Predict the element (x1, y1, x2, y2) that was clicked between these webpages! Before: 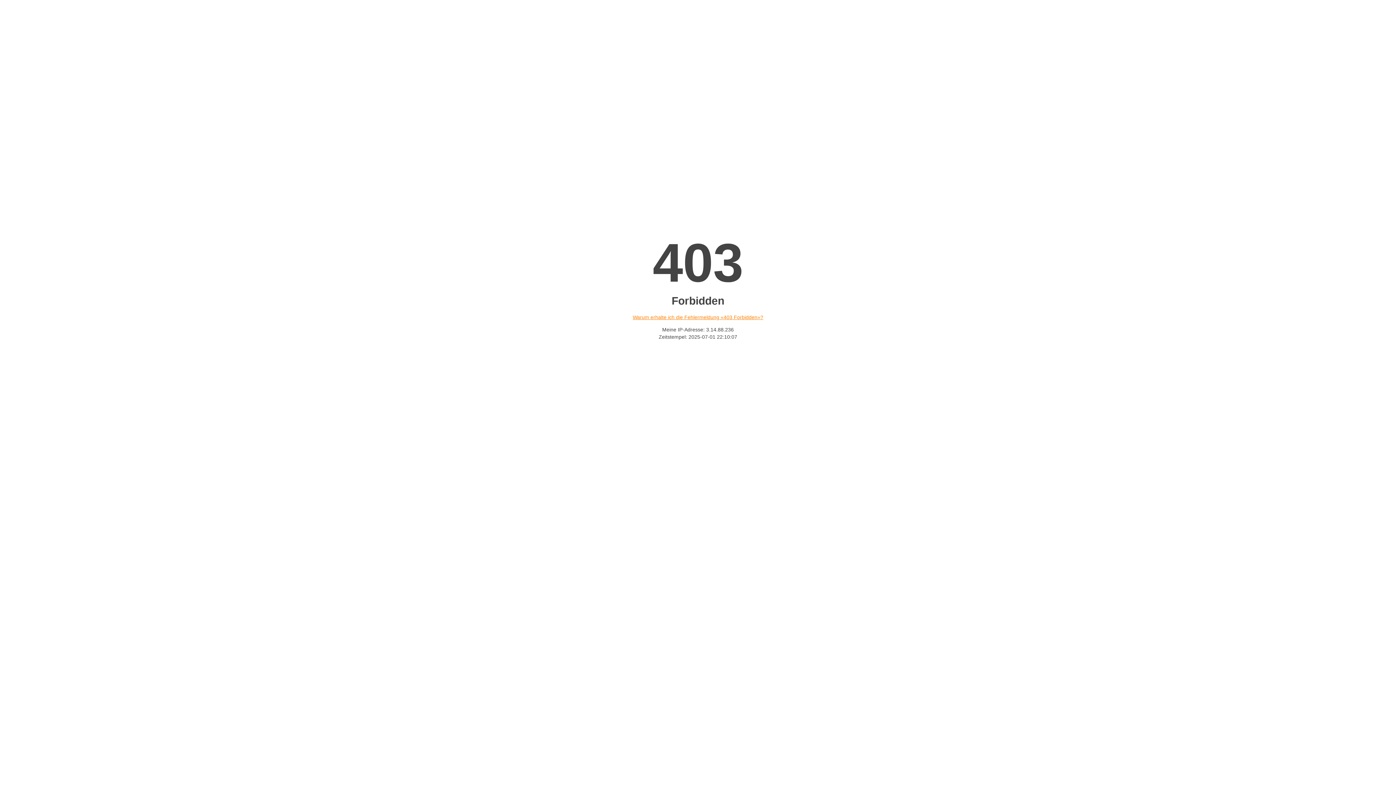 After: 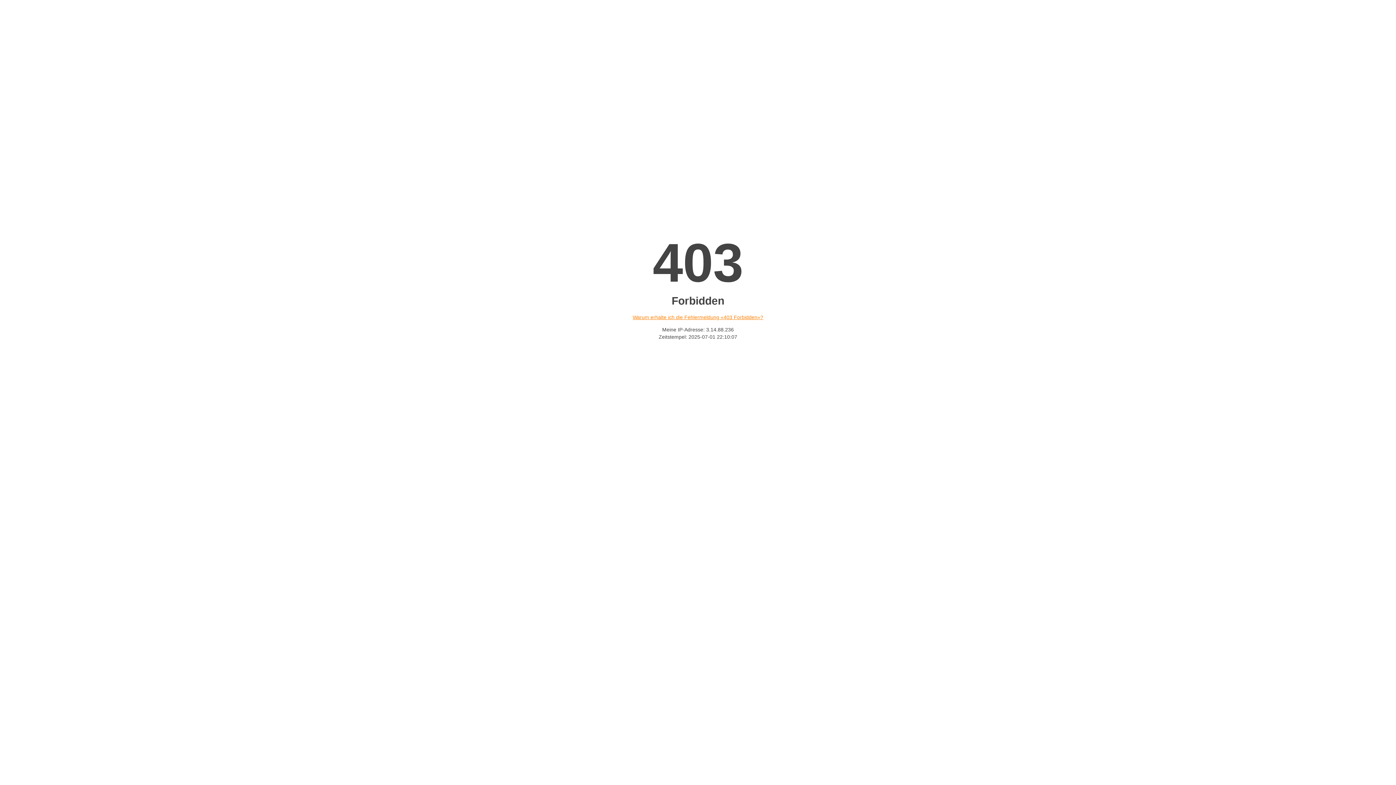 Action: bbox: (632, 314, 763, 320) label: Warum erhalte ich die Fehlermeldung «403 Forbidden»?